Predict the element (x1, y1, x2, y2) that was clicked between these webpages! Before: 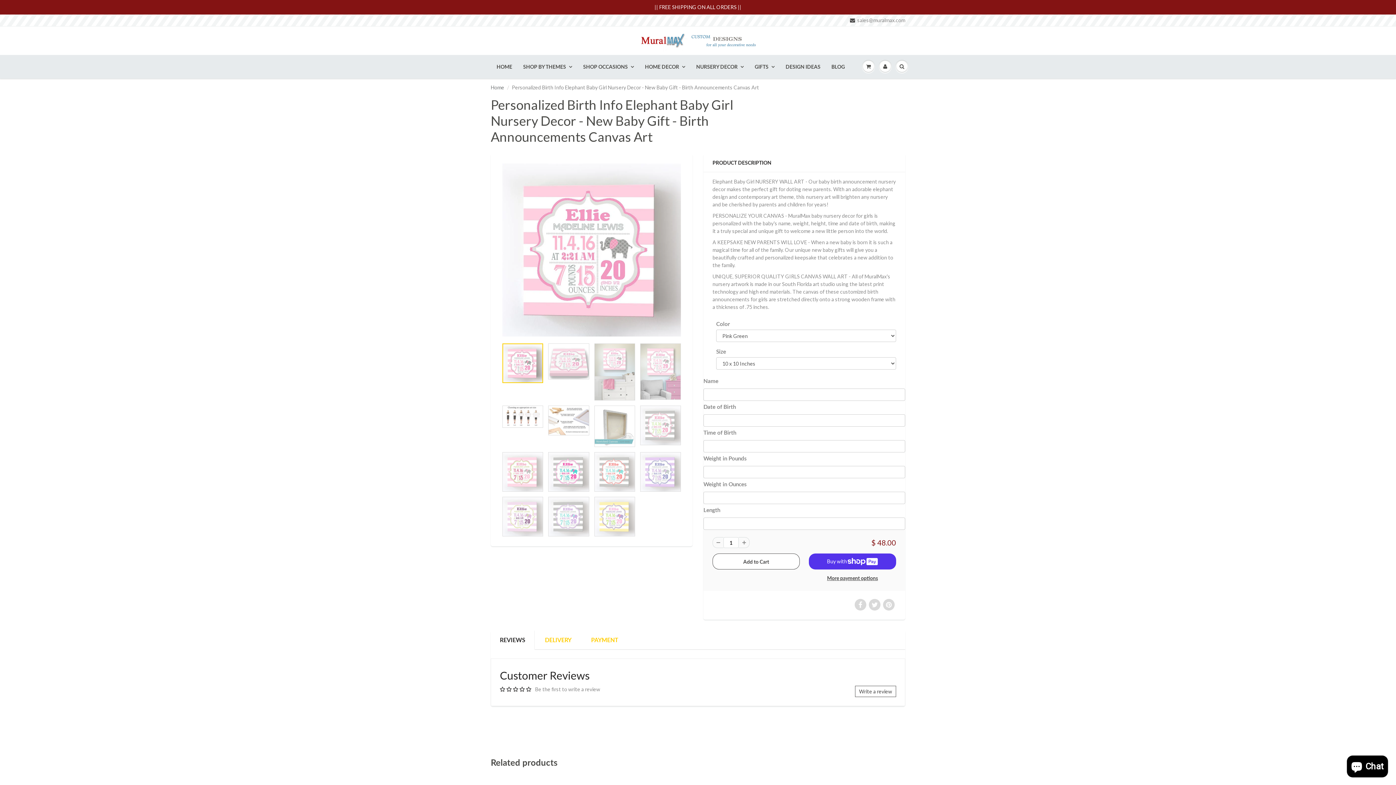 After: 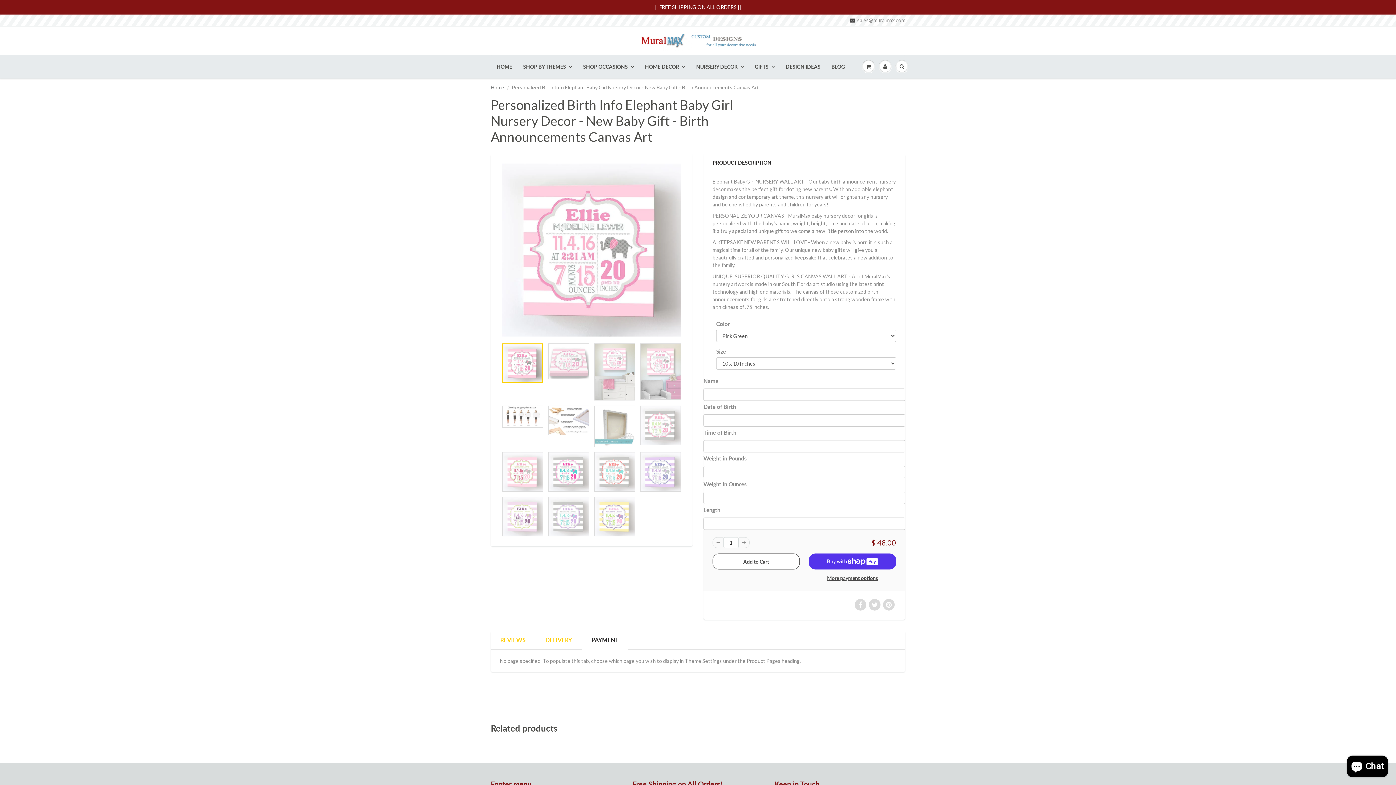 Action: bbox: (581, 630, 628, 650) label: PAYMENT